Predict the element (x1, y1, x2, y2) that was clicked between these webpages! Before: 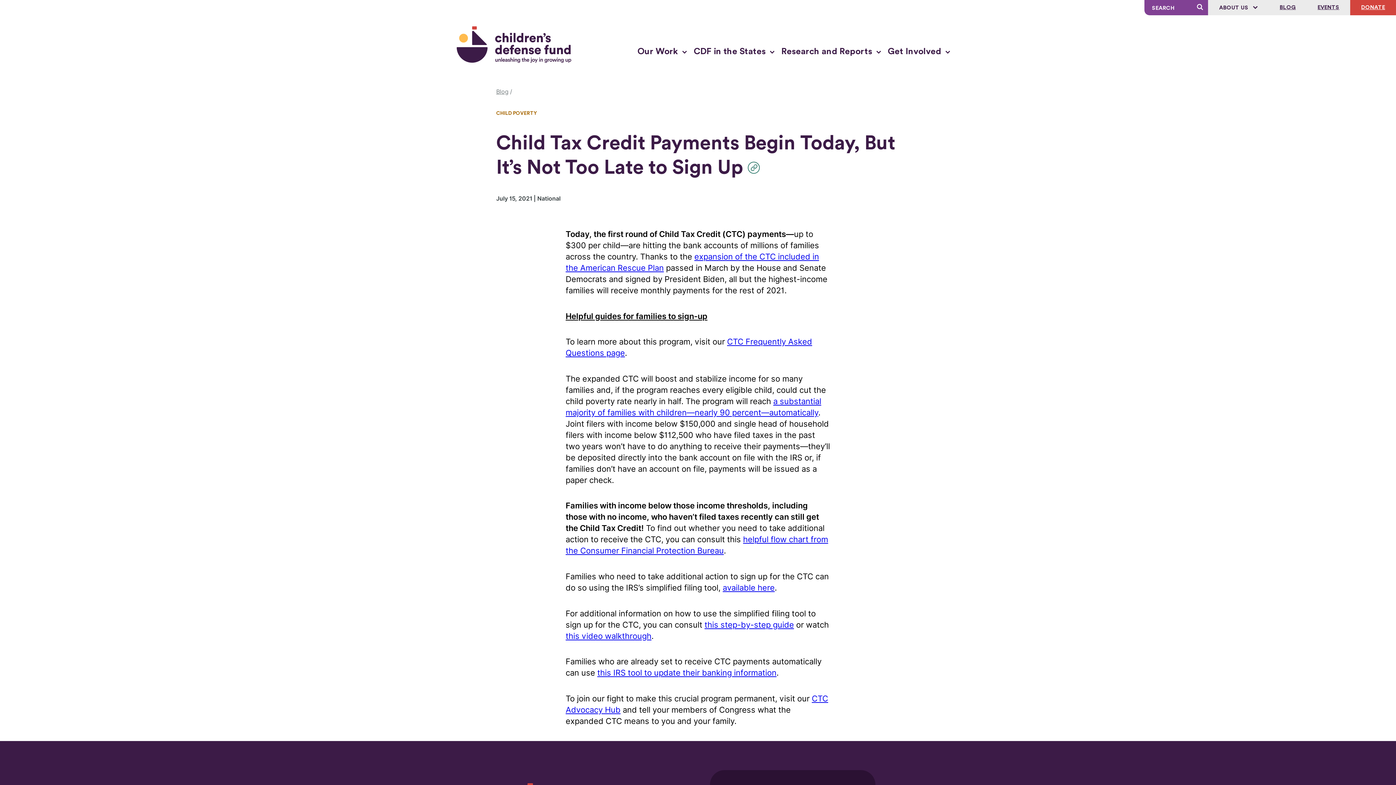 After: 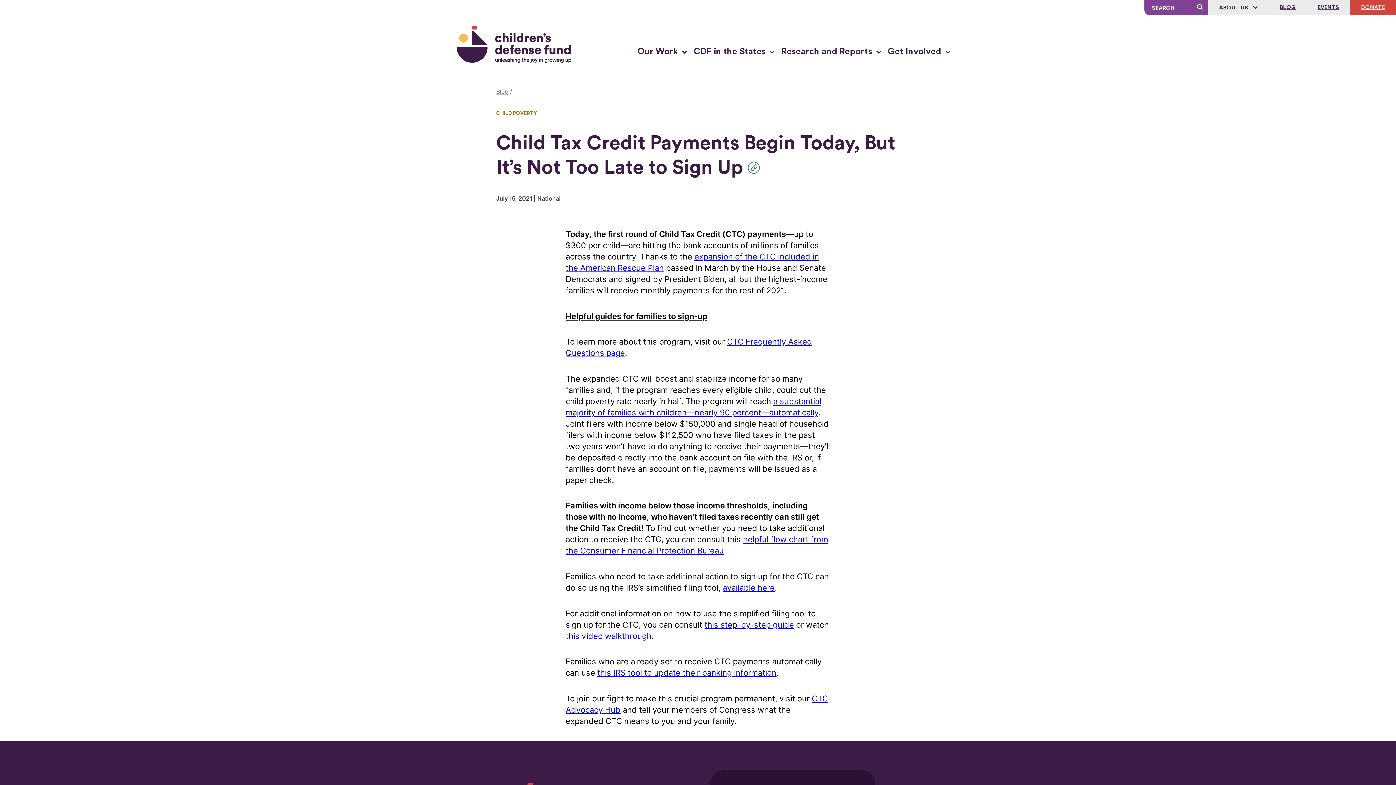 Action: bbox: (747, 161, 763, 173) label: Copy page's URL Child Tax Credit Payments Begin Today, But It’s Not Too Late to Sign Up